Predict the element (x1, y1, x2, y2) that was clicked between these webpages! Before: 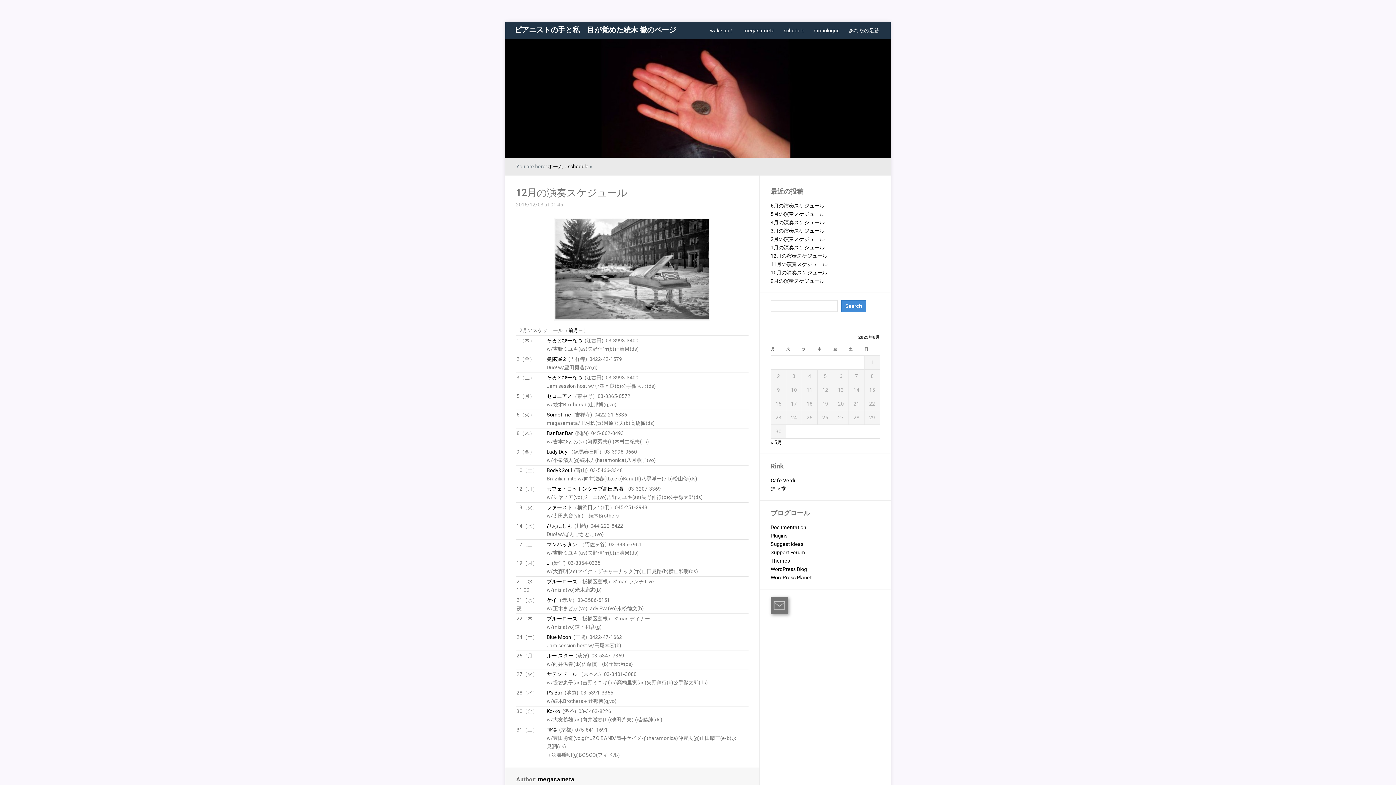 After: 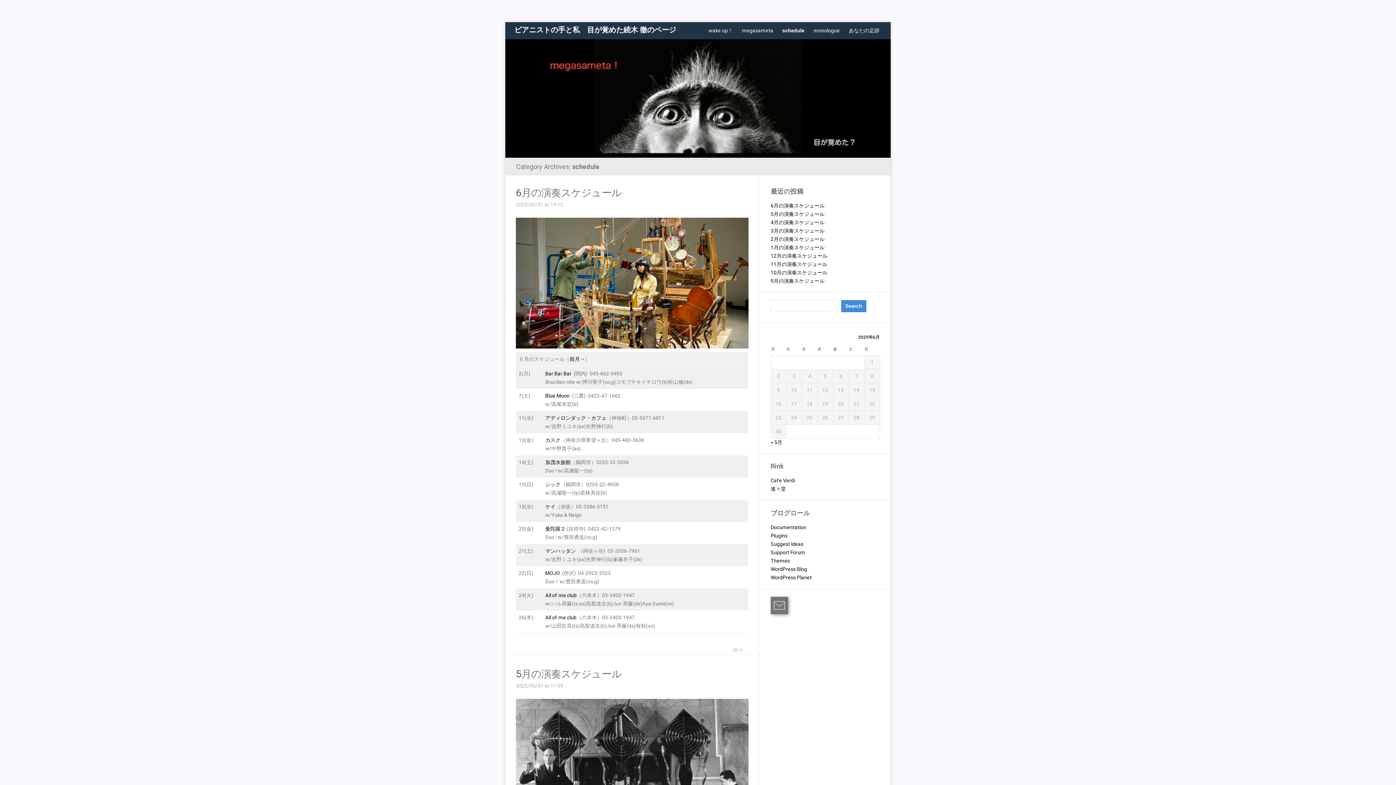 Action: bbox: (568, 163, 588, 169) label: schedule